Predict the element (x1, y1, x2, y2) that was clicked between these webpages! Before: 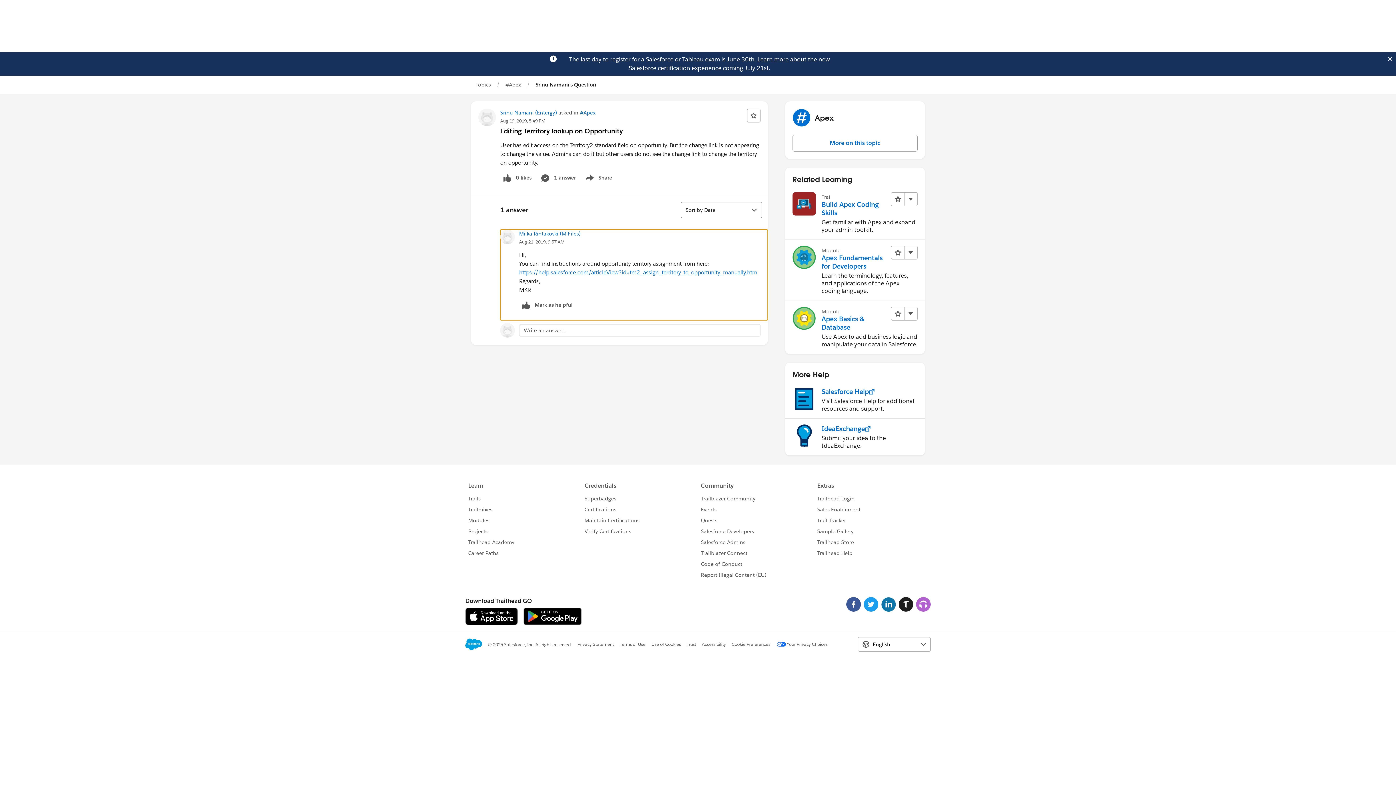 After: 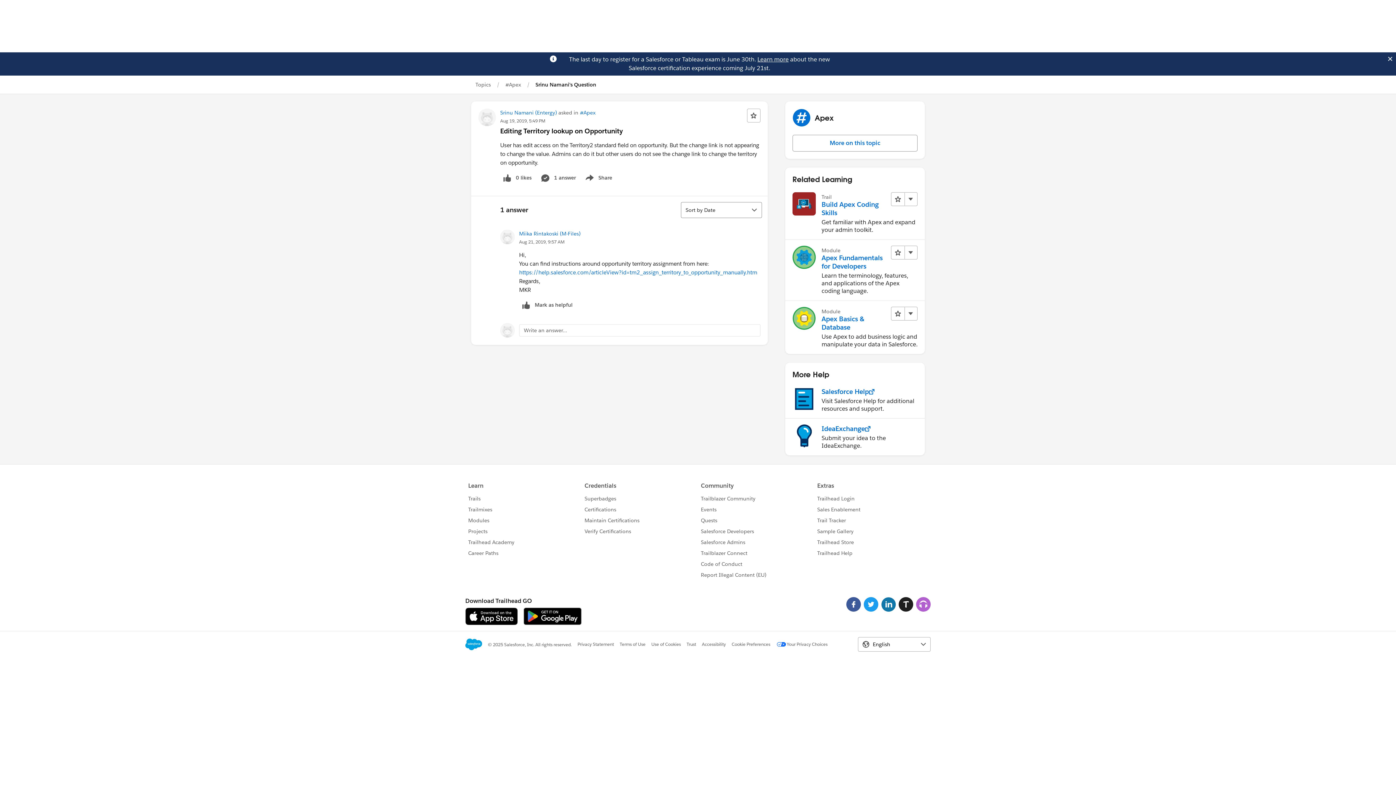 Action: bbox: (757, 55, 788, 63) label: Learn more